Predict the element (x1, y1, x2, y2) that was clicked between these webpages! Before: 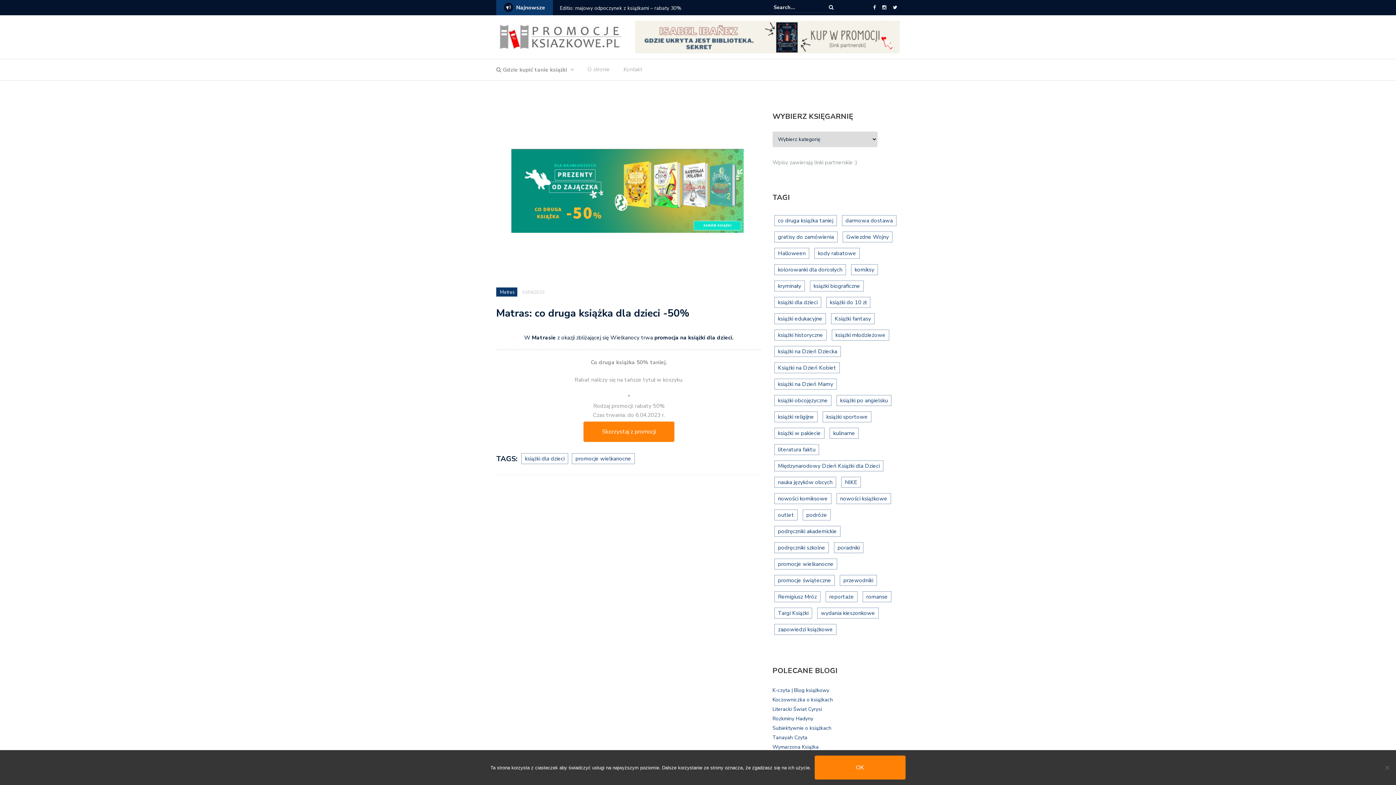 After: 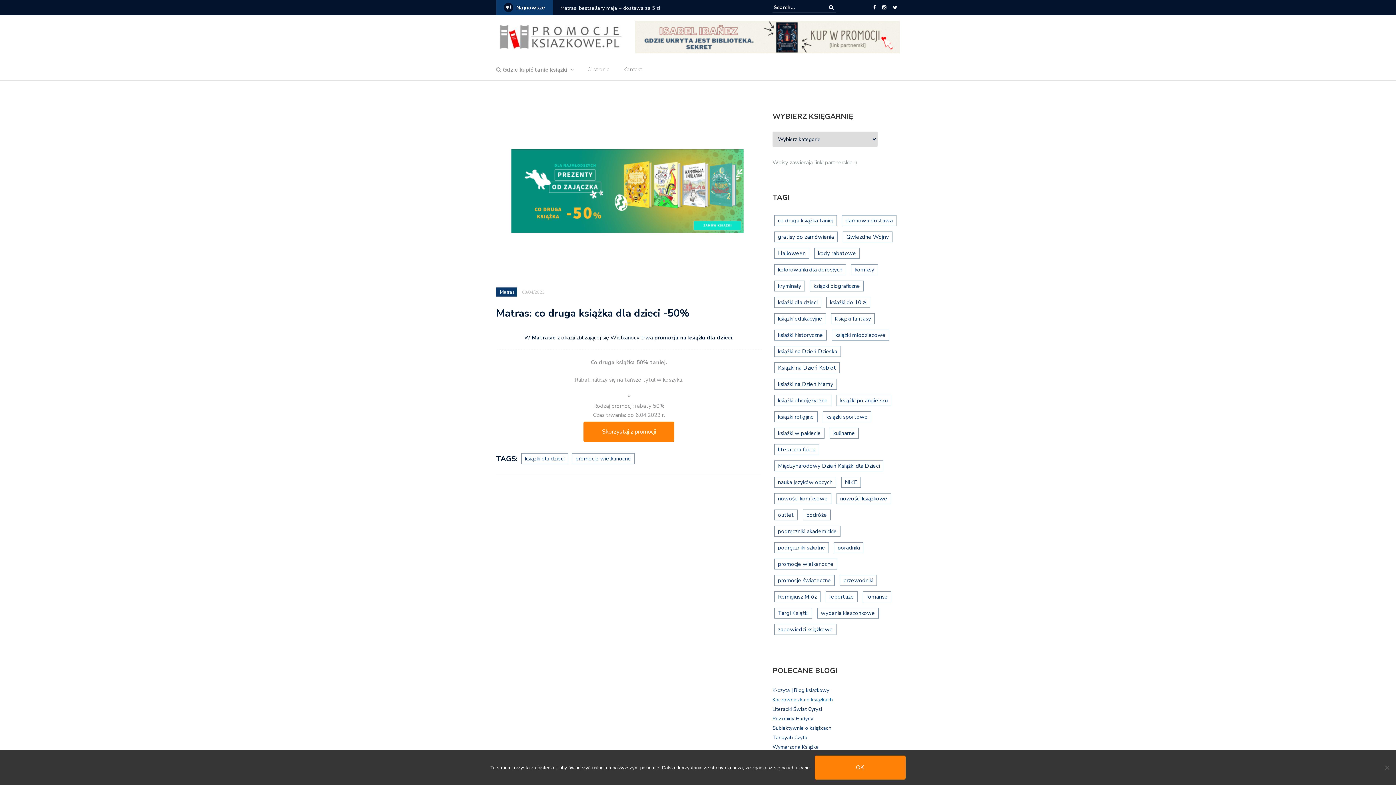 Action: bbox: (772, 696, 833, 703) label: Koczowniczka o książkach